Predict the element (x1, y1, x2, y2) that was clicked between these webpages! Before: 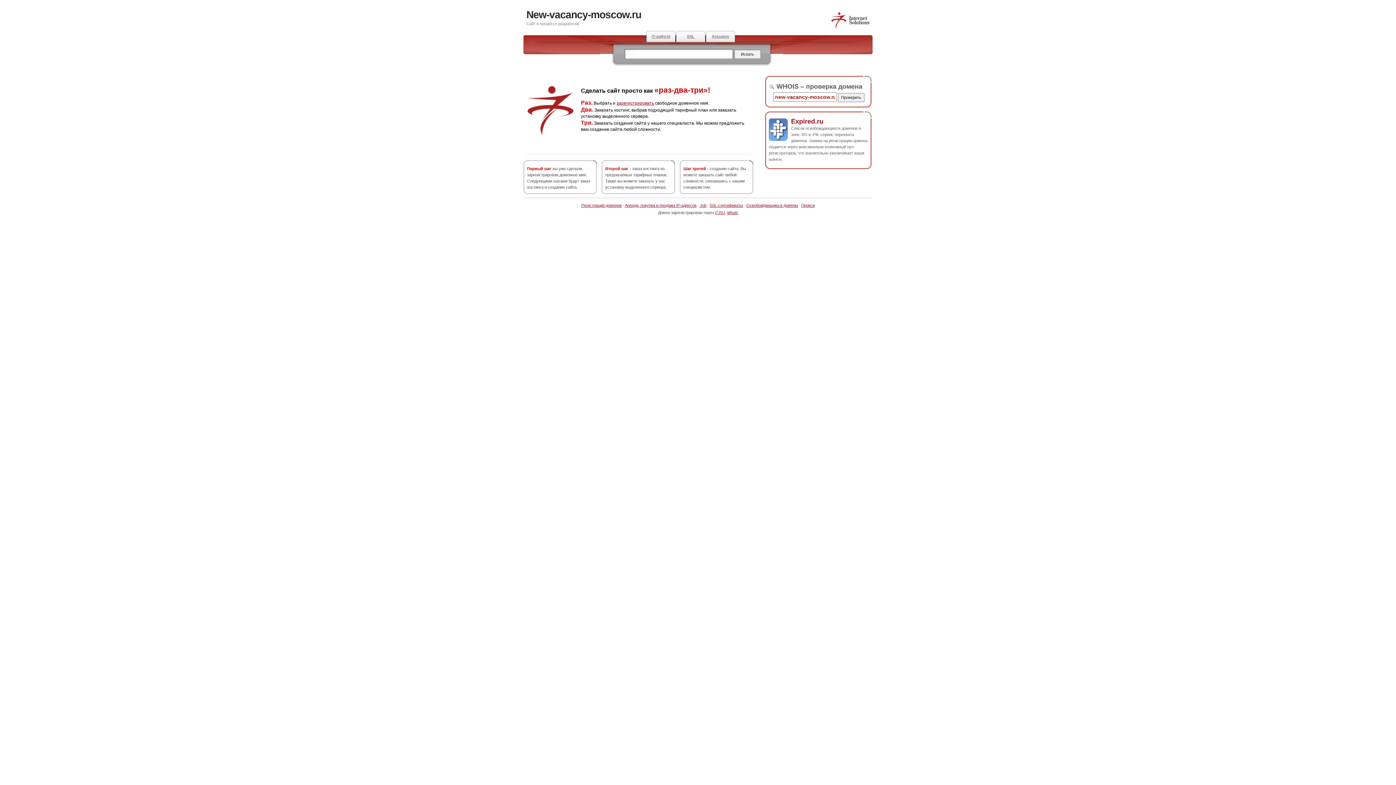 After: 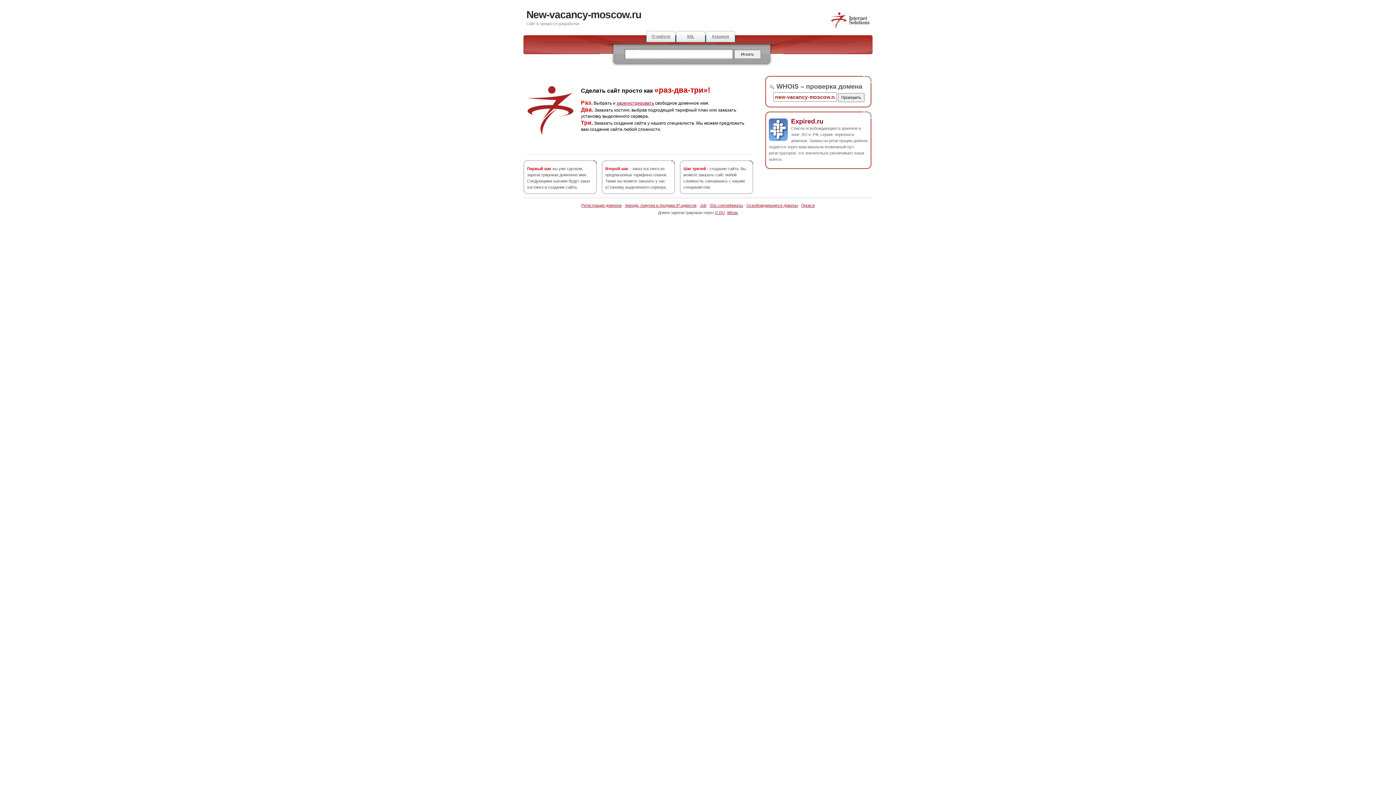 Action: bbox: (526, 9, 641, 20) label: New-vacancy-moscow.ru